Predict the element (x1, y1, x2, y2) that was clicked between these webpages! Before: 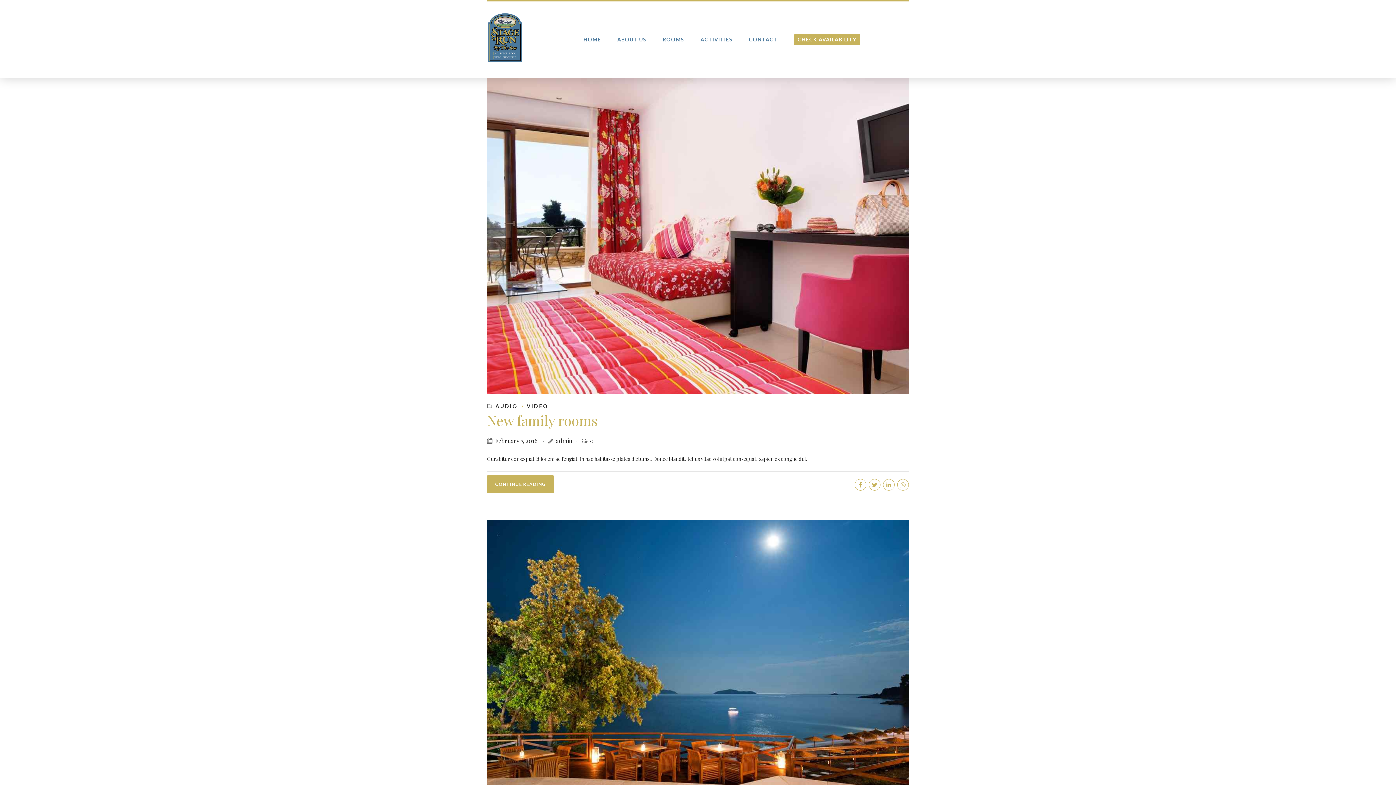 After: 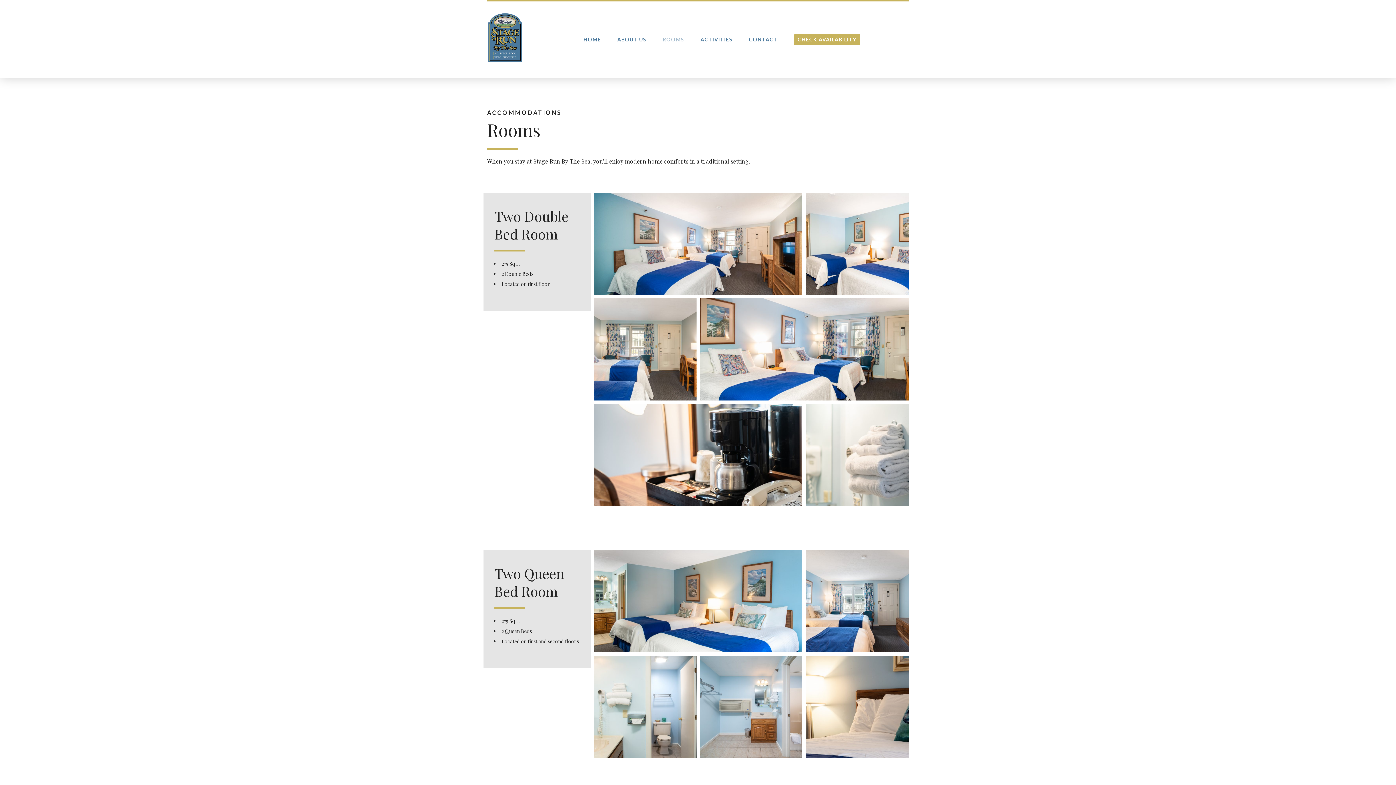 Action: label: ROOMS bbox: (662, 34, 684, 45)